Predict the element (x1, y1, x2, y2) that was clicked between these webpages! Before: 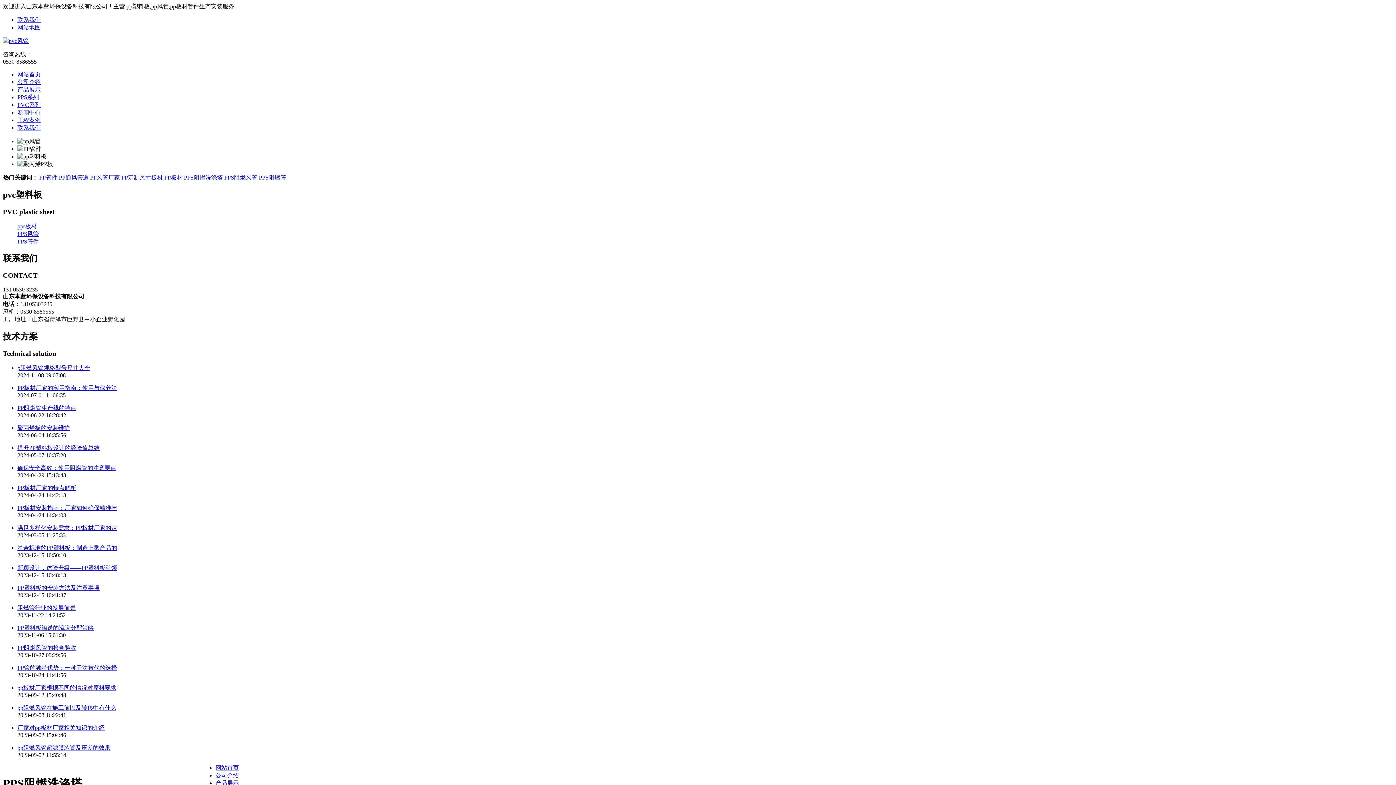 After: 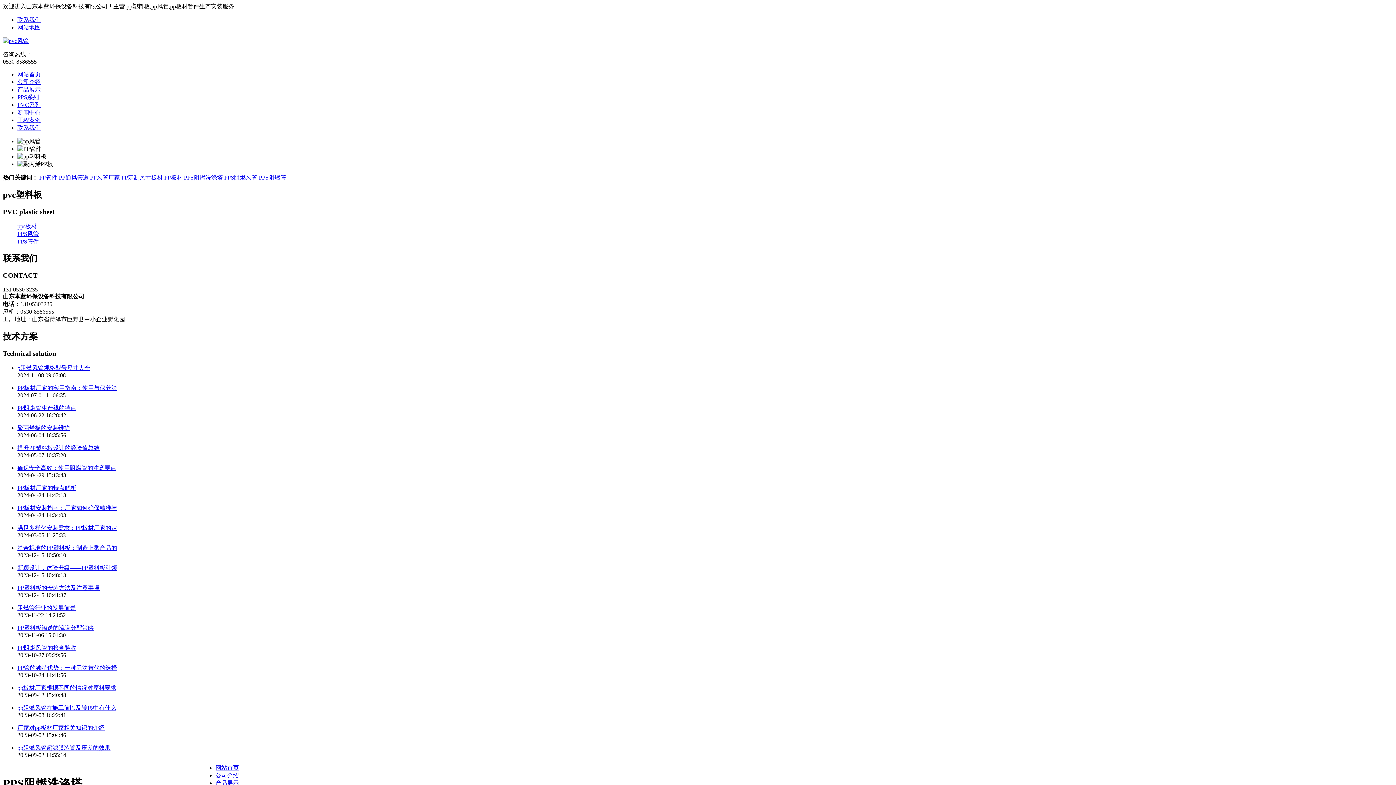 Action: label: PPS阻燃管 bbox: (258, 174, 286, 180)